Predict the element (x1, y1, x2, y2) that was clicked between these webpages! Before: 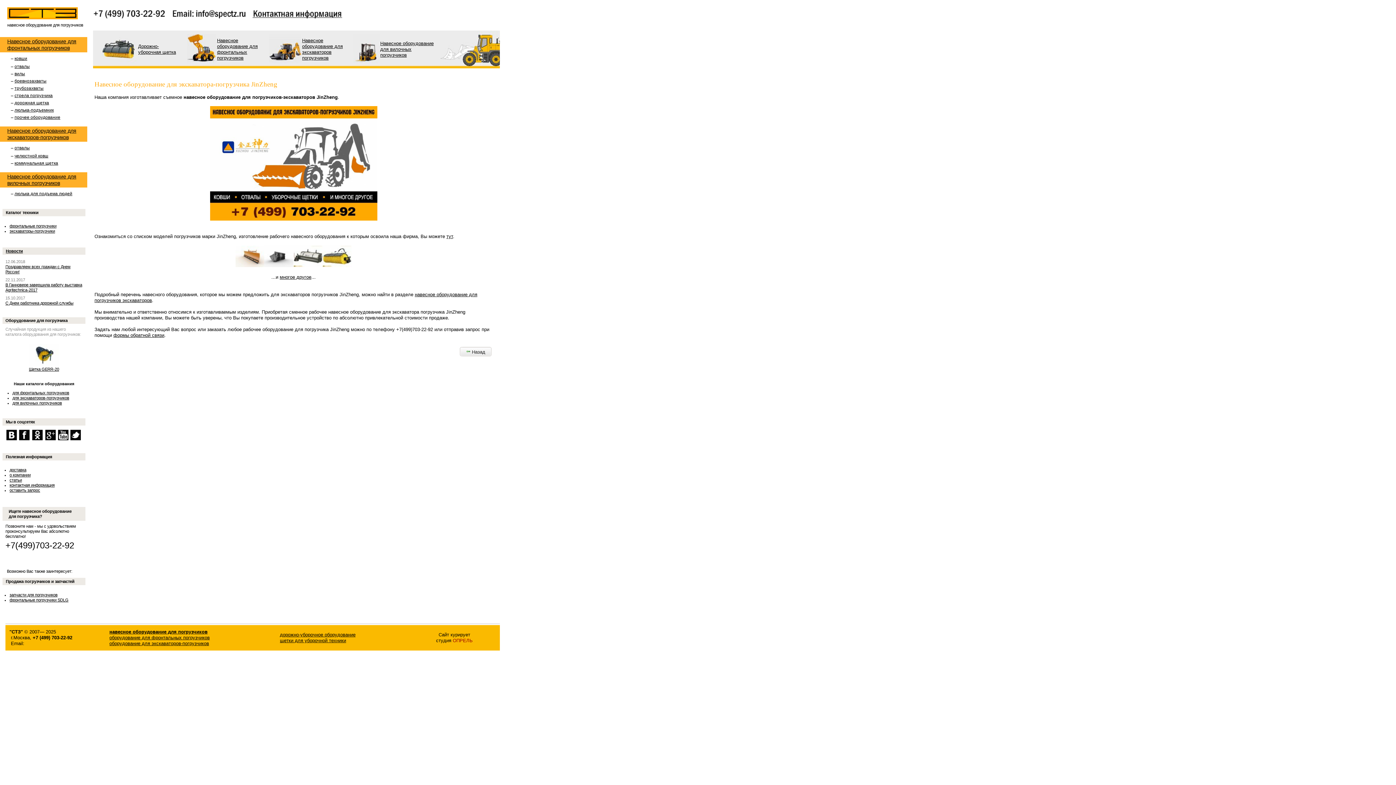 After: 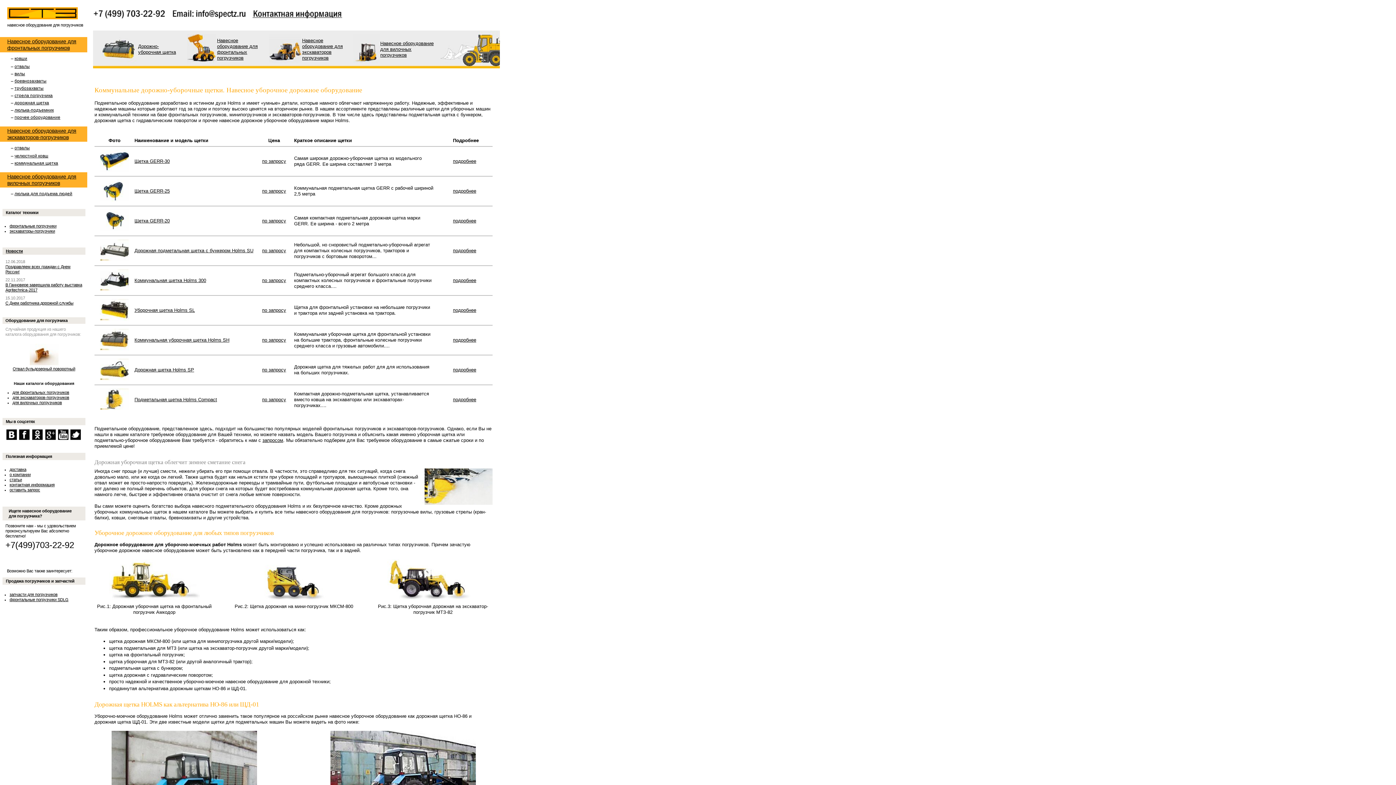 Action: bbox: (14, 100, 49, 105) label: дорожная щетка